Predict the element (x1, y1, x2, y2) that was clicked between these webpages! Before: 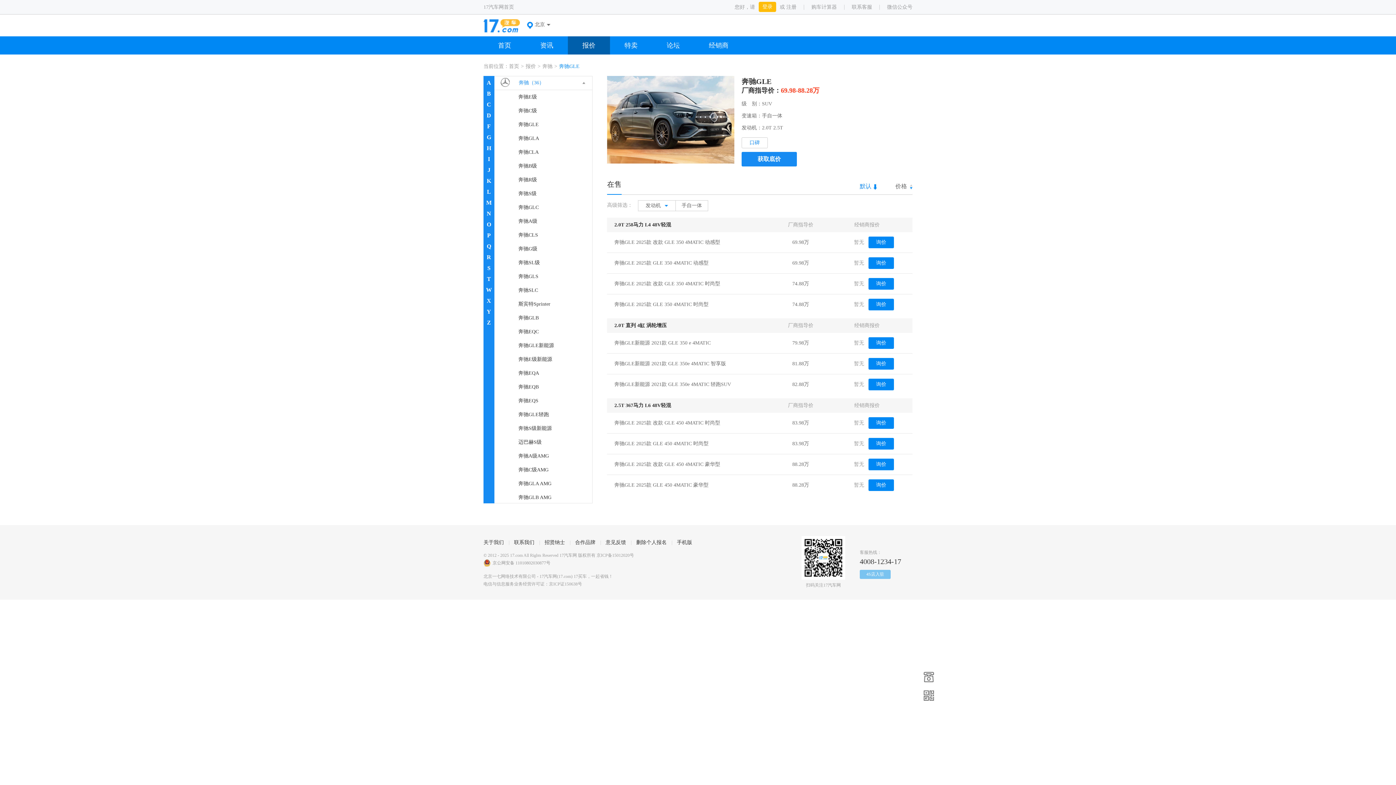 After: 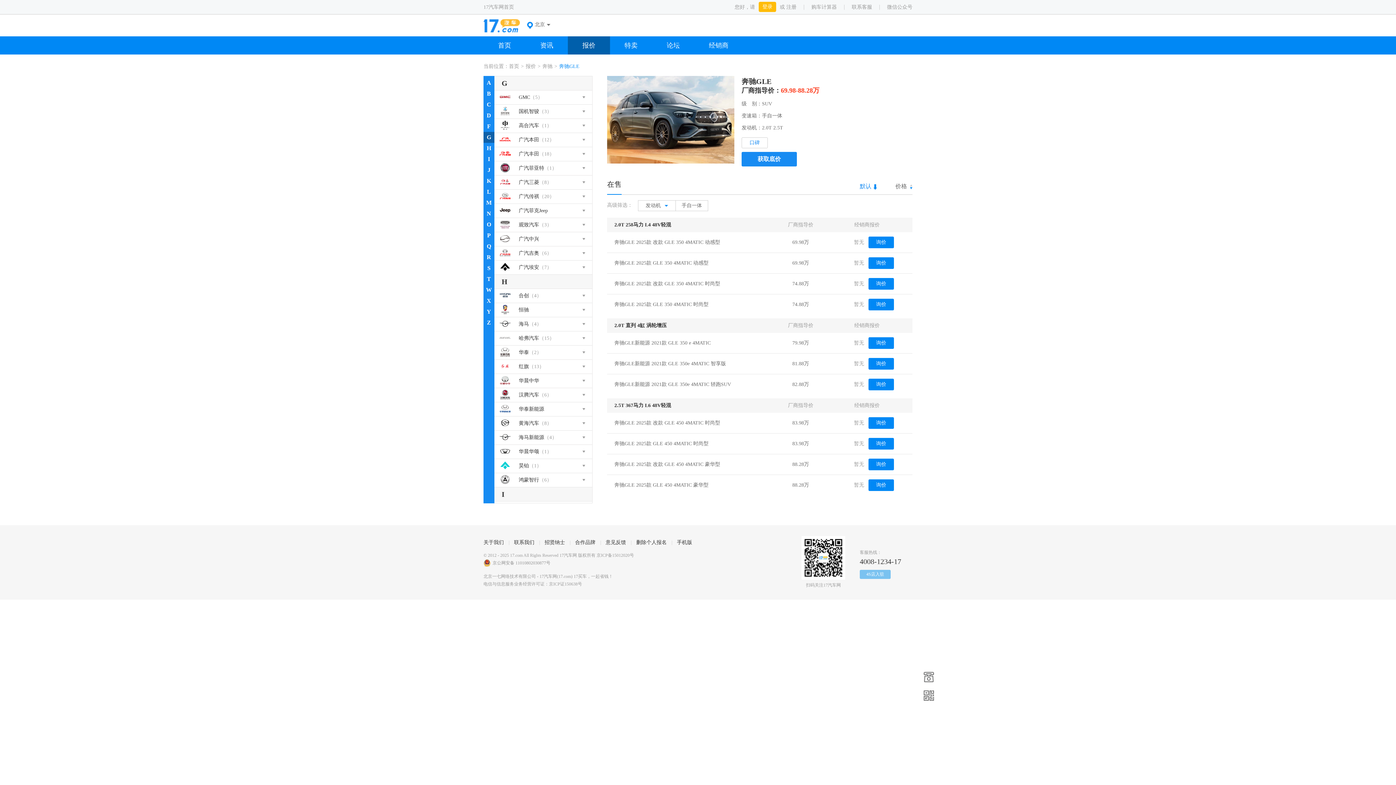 Action: label: G bbox: (483, 132, 494, 142)